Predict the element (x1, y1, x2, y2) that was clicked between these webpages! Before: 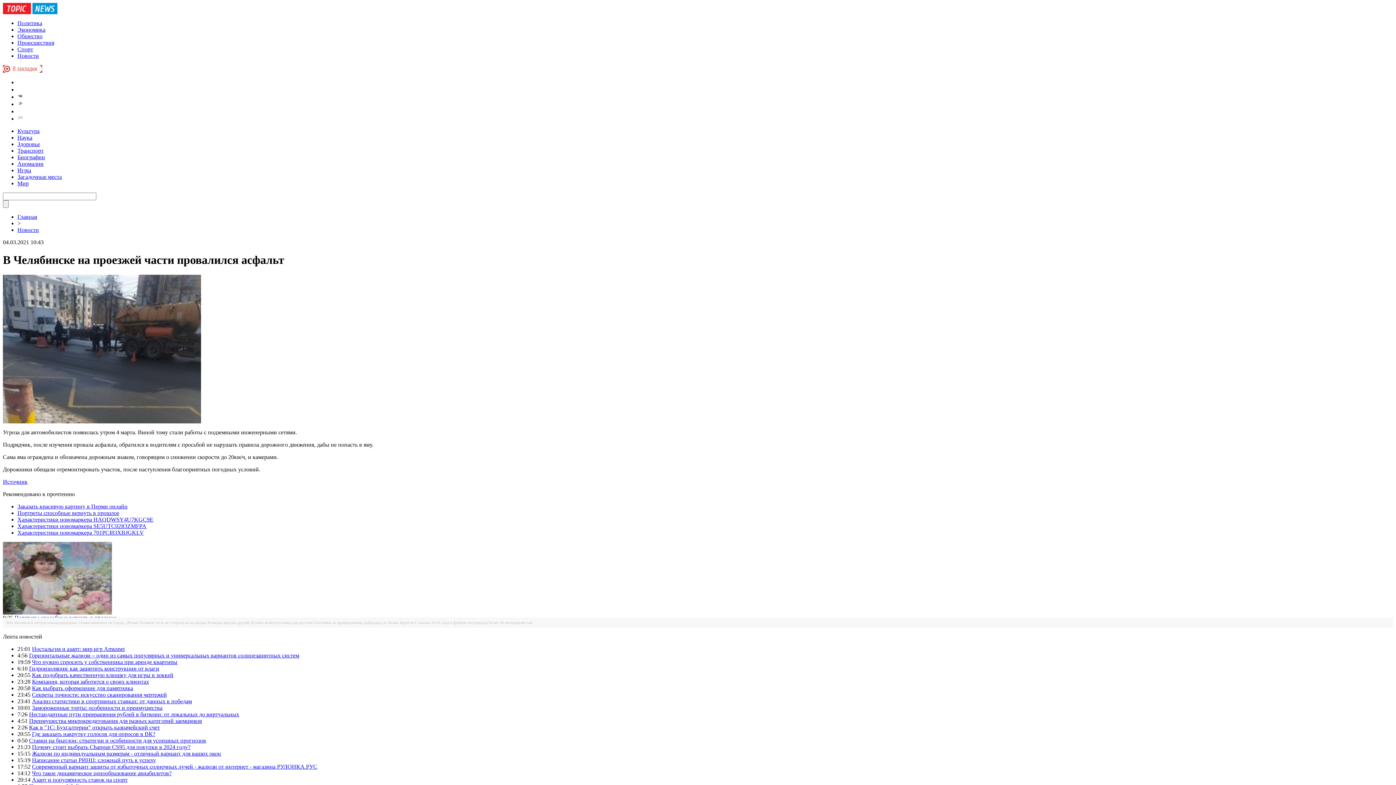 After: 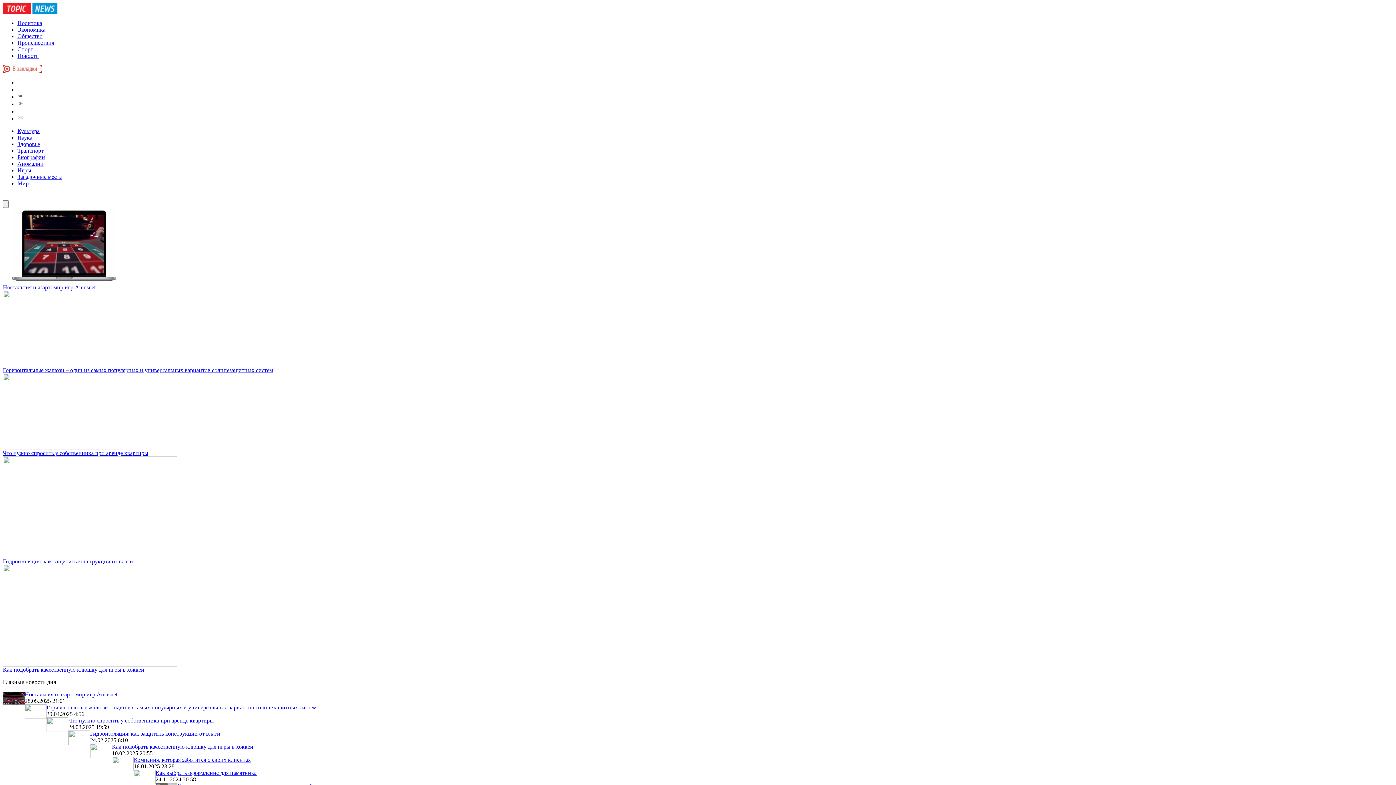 Action: label: Главная bbox: (17, 213, 37, 220)